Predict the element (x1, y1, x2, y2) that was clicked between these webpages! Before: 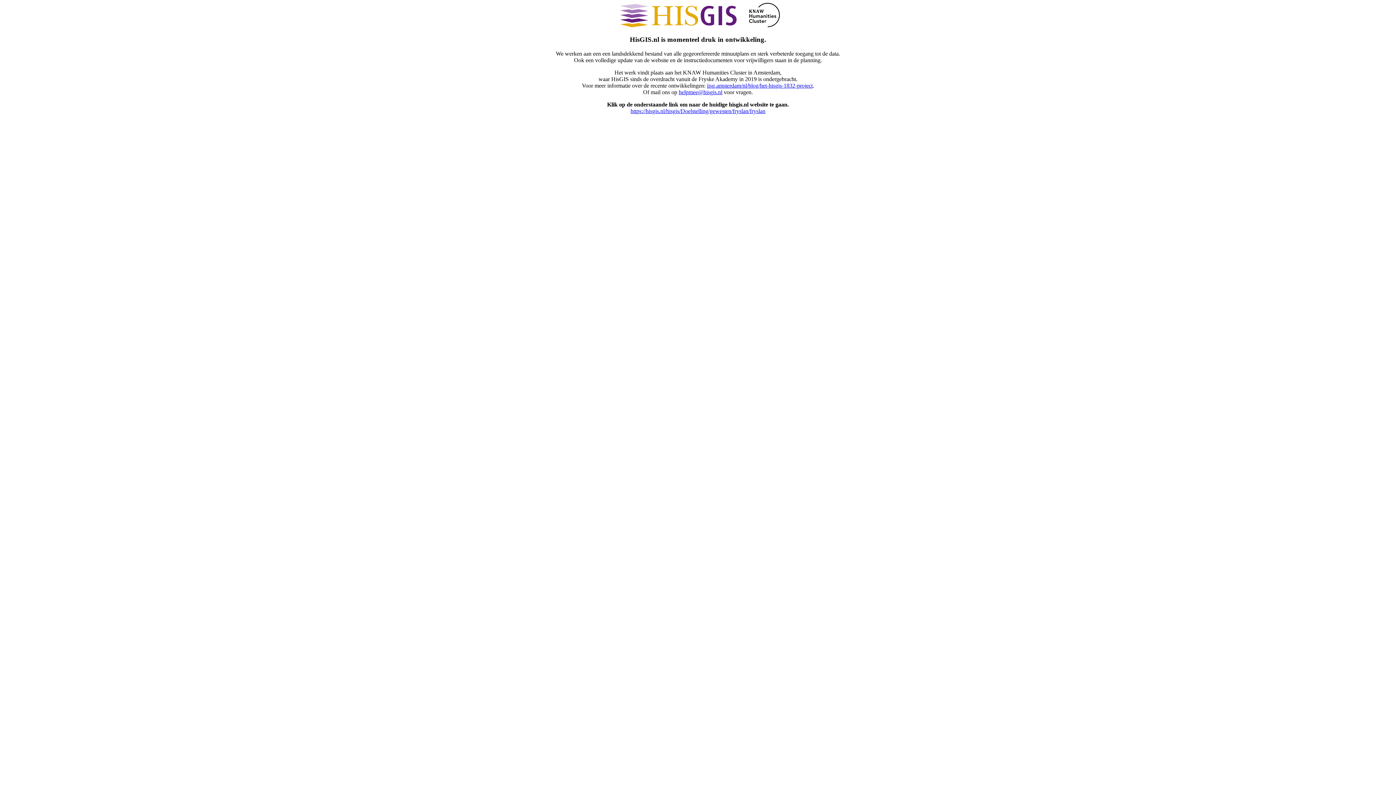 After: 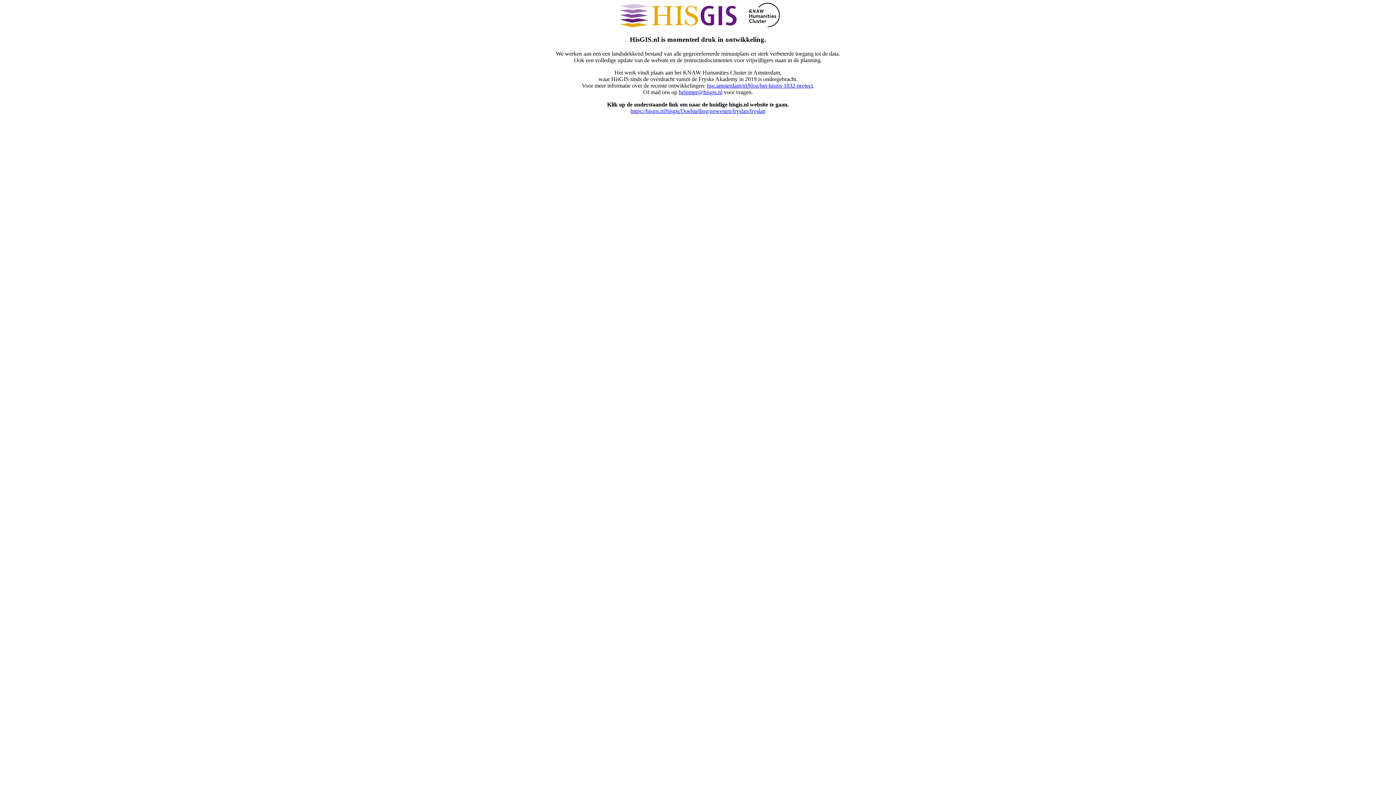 Action: label: helpmee@hisgis.nl bbox: (678, 88, 722, 95)